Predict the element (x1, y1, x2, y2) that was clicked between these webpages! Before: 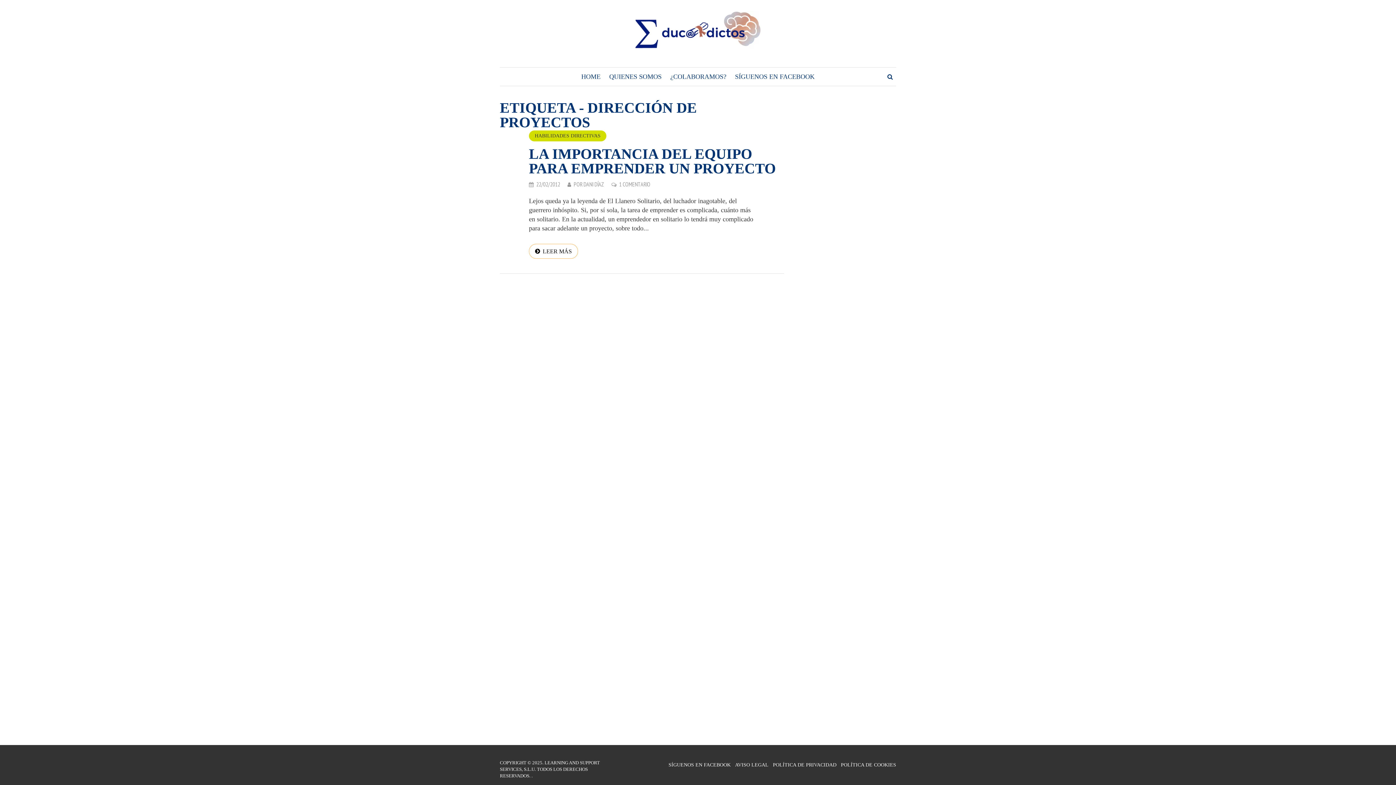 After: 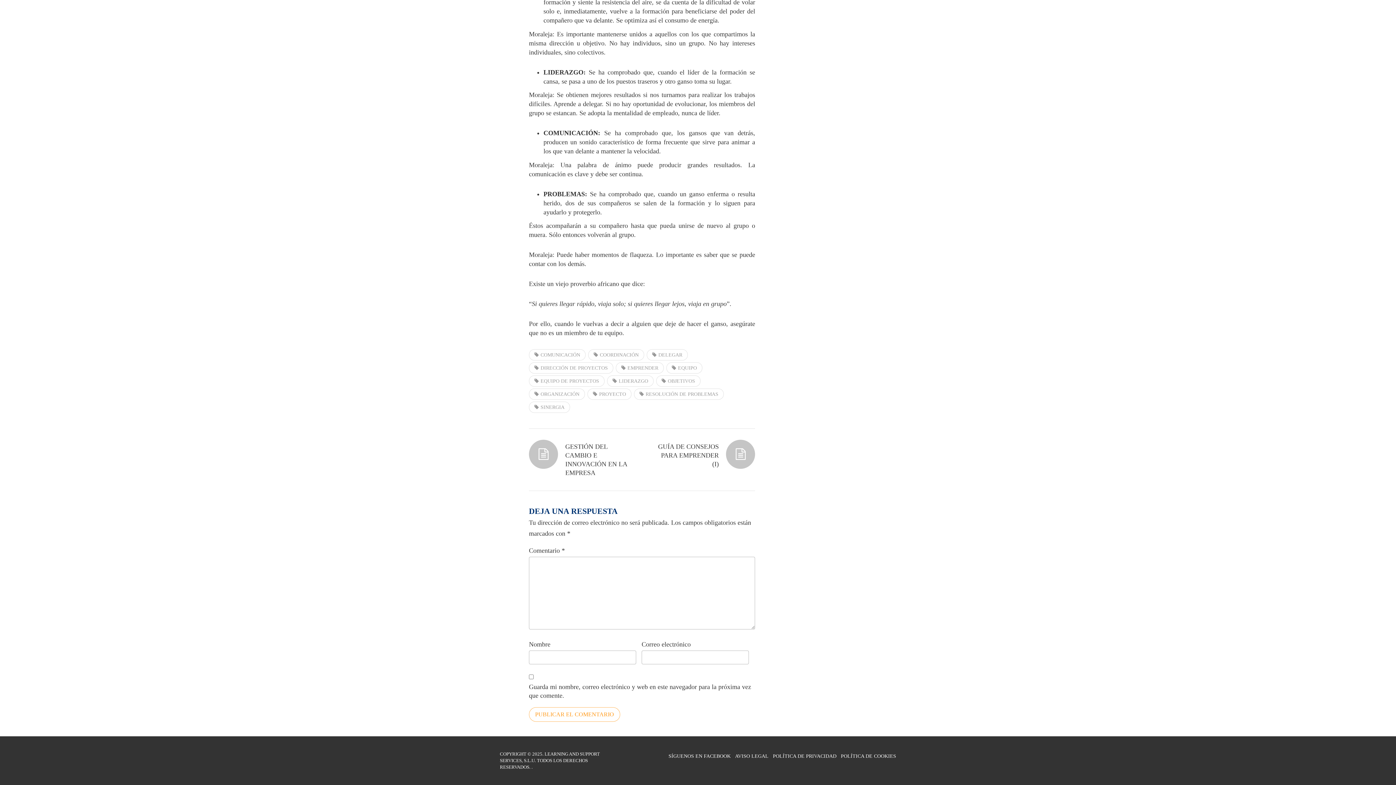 Action: label: 1 COMENTARIO bbox: (619, 180, 650, 188)